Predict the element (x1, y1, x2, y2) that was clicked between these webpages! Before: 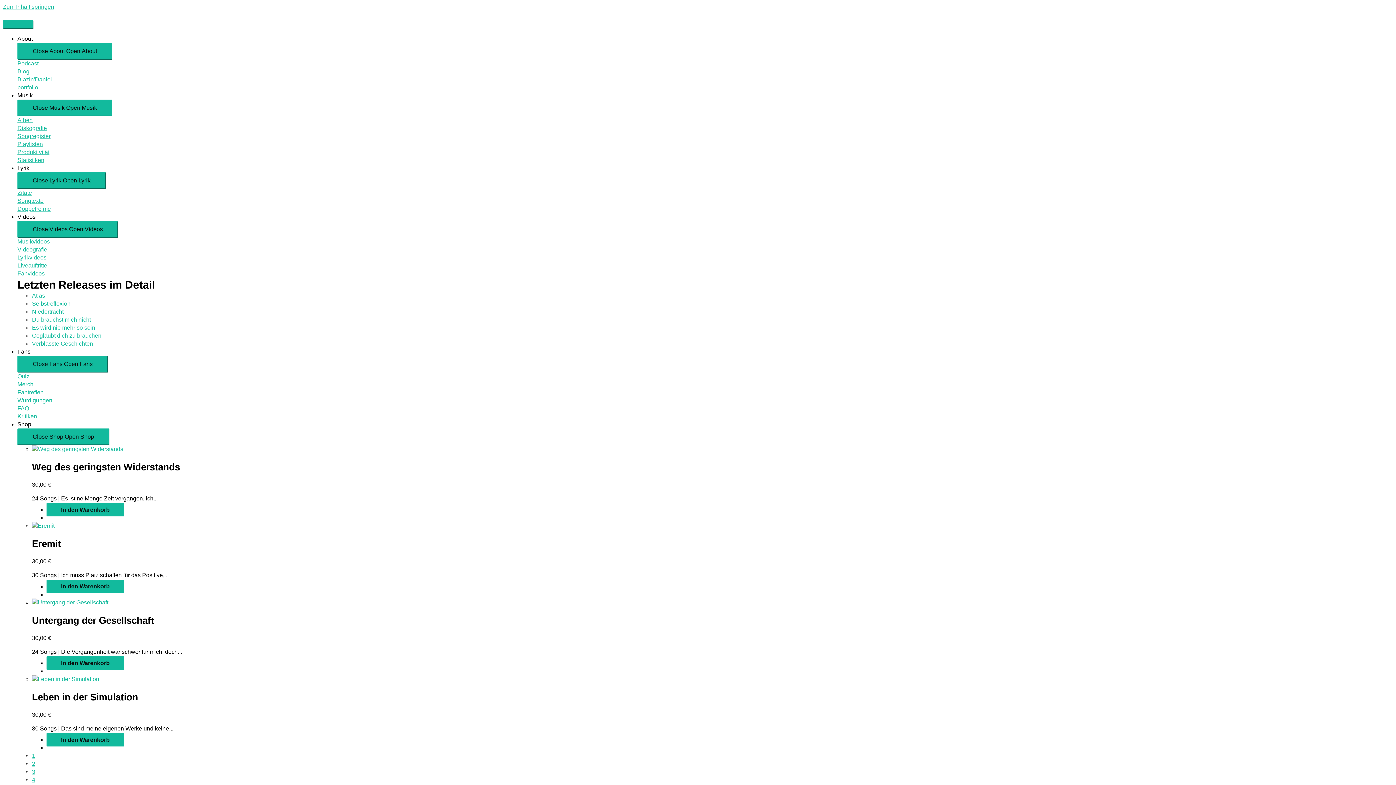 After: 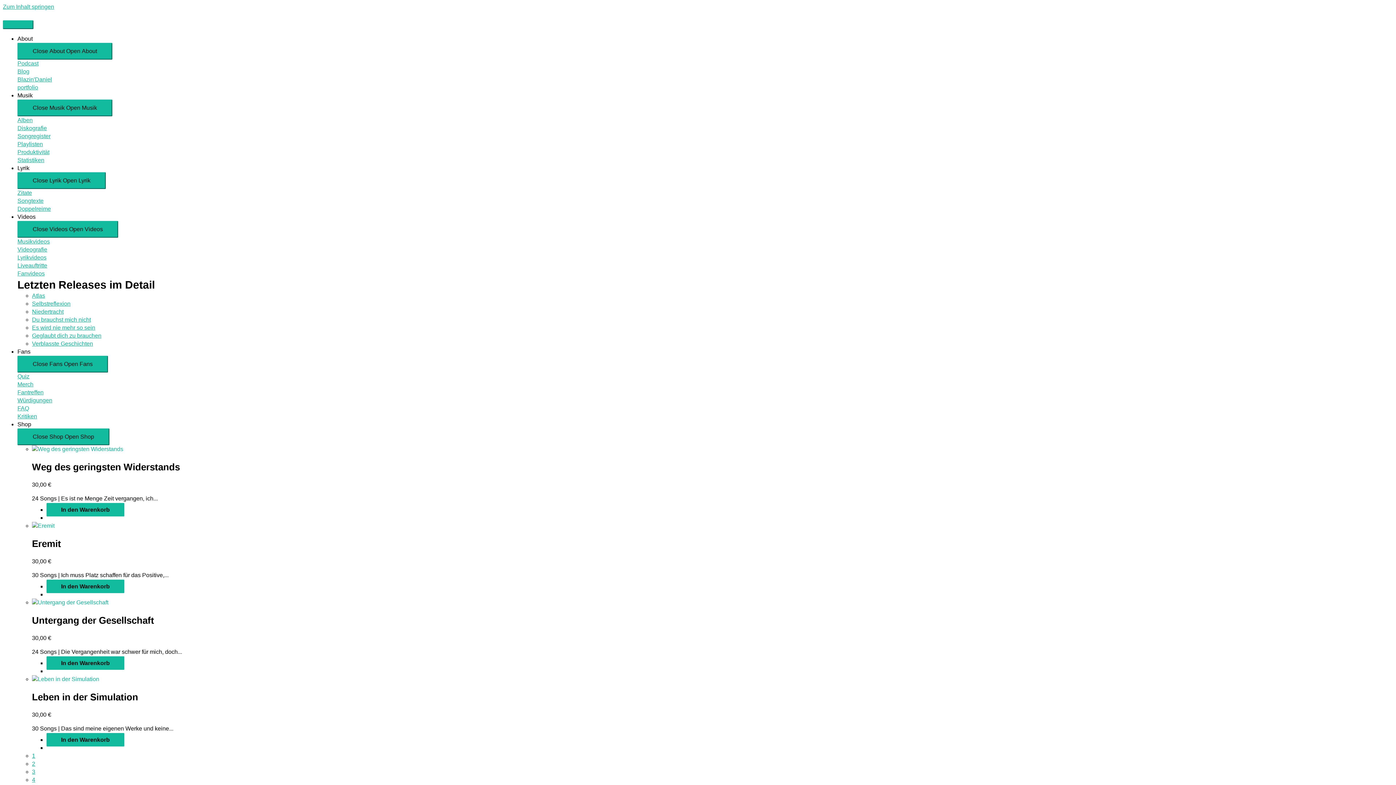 Action: label: Blog bbox: (17, 68, 29, 74)